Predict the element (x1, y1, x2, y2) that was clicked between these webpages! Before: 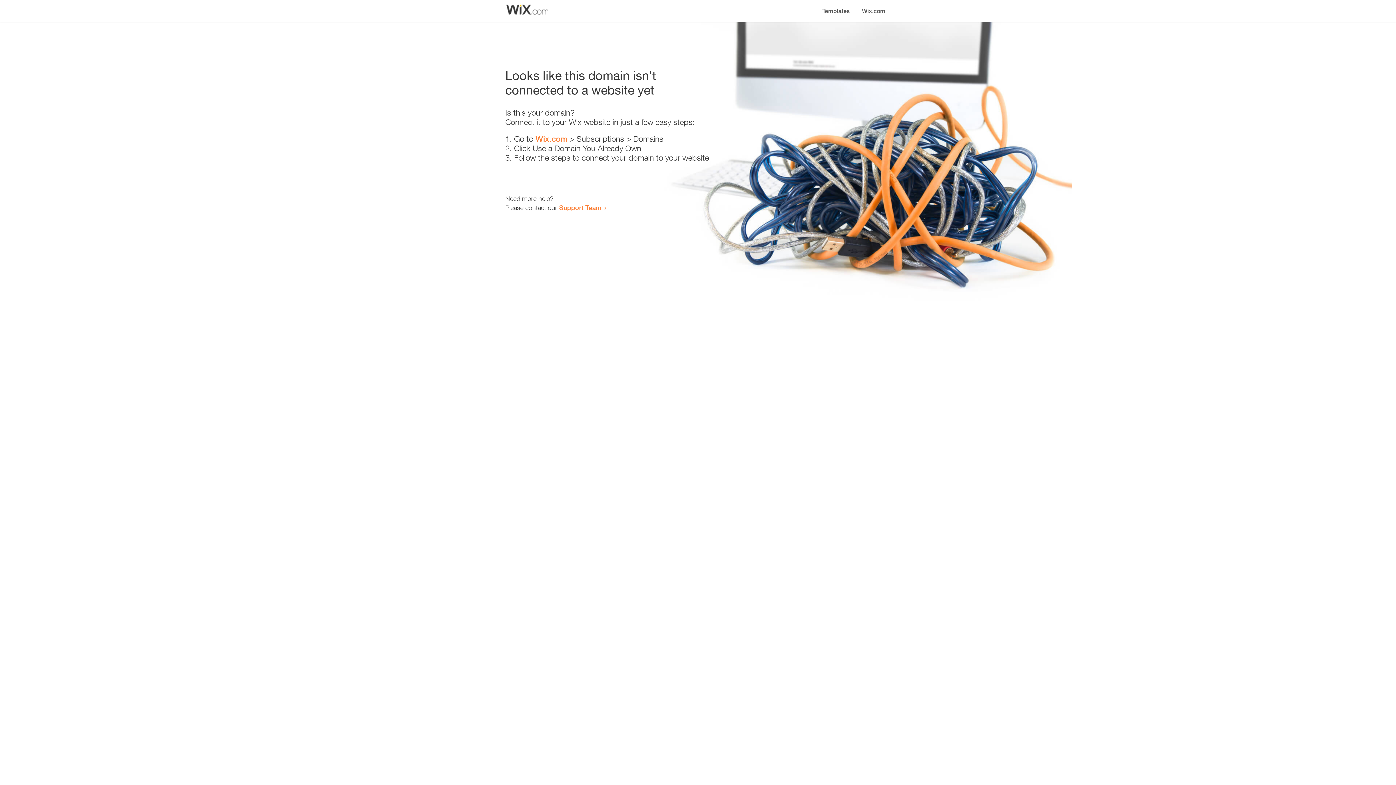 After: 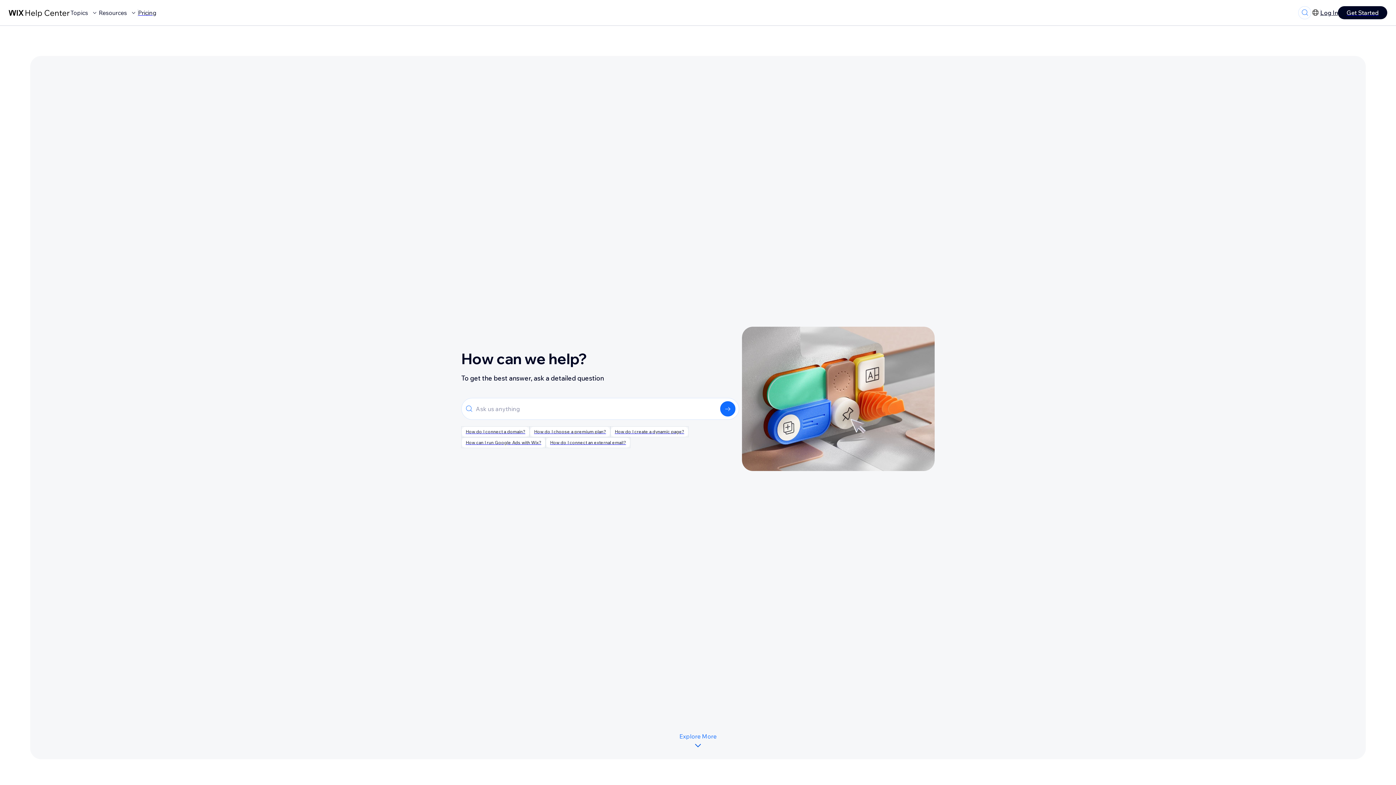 Action: bbox: (559, 203, 601, 211) label: Support Team